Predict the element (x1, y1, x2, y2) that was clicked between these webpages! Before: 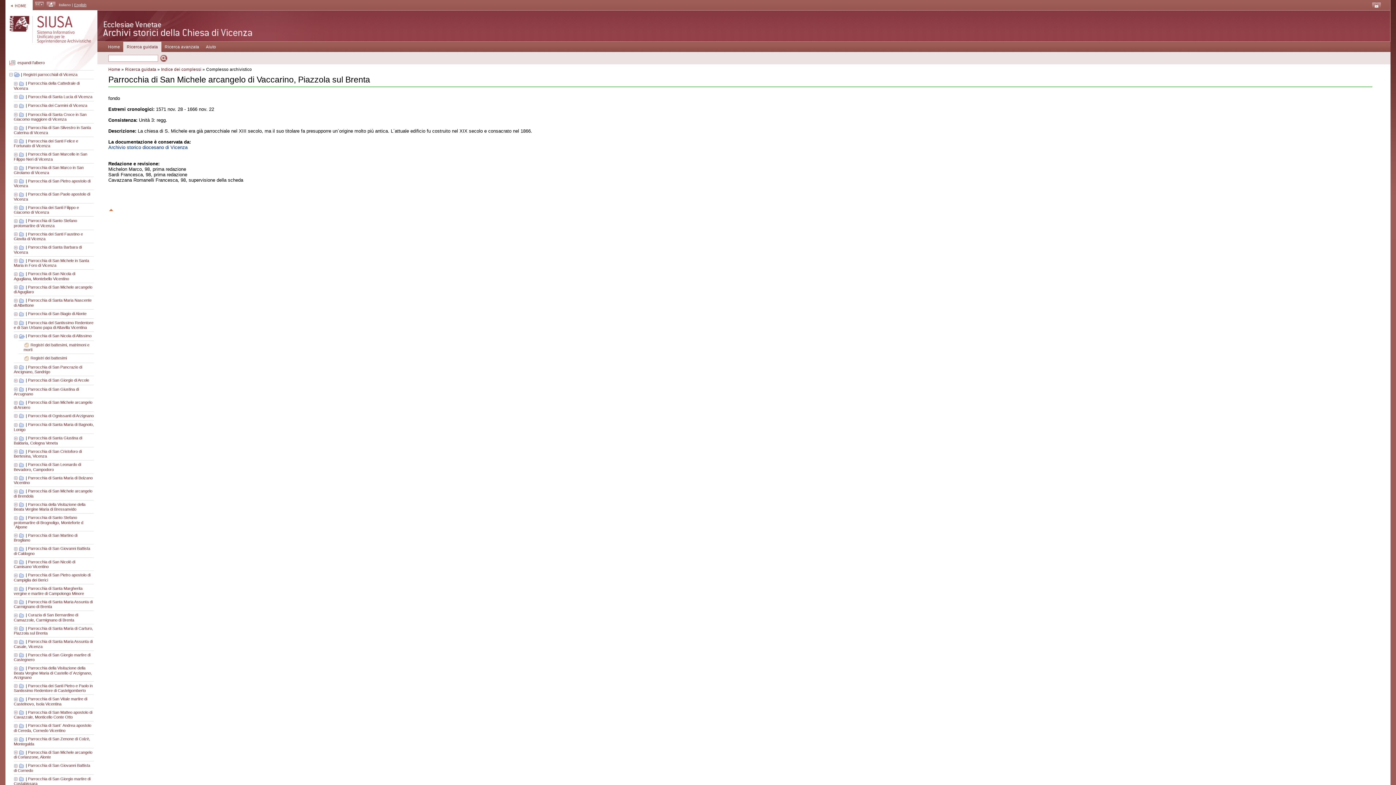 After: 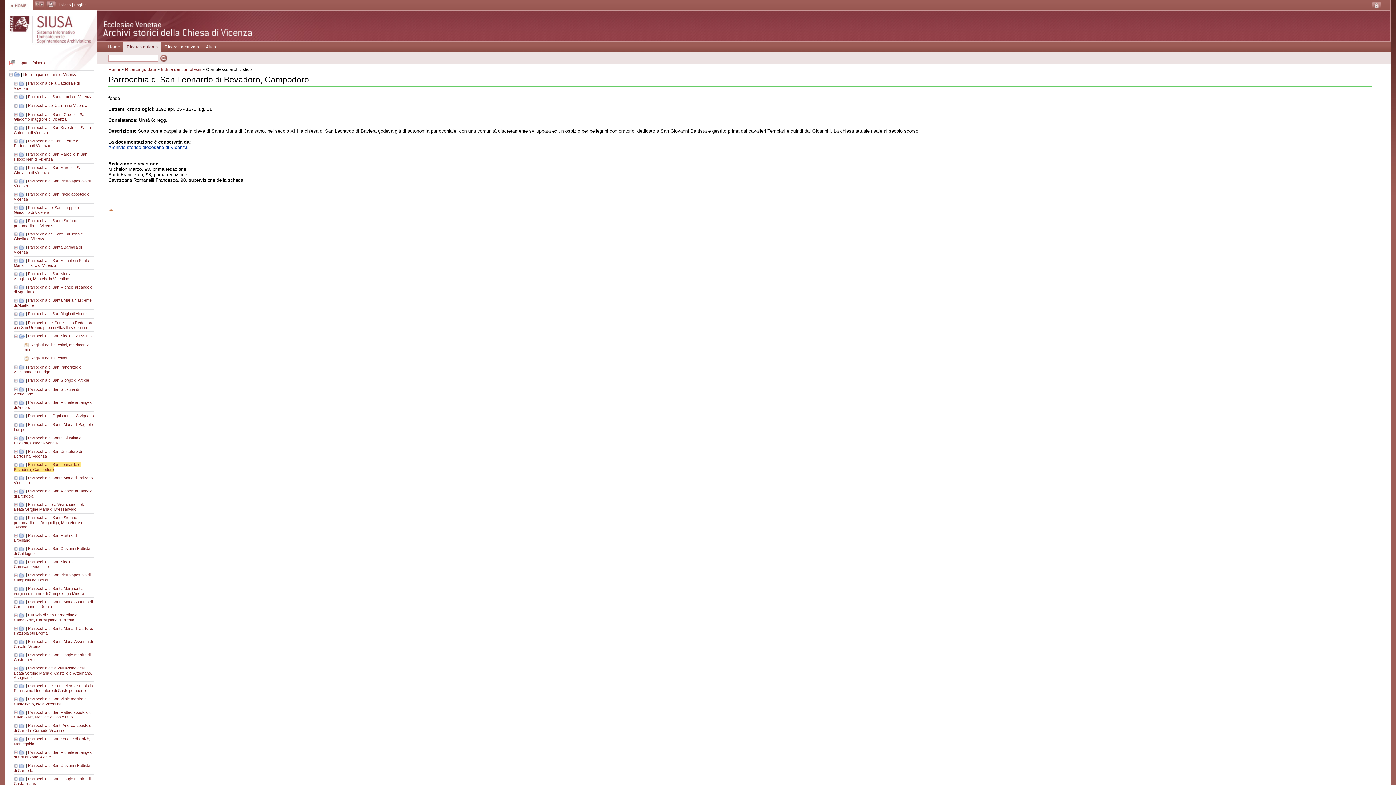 Action: bbox: (13, 462, 81, 471) label: Parrocchia di San Leonardo di Bevadoro, Campodoro